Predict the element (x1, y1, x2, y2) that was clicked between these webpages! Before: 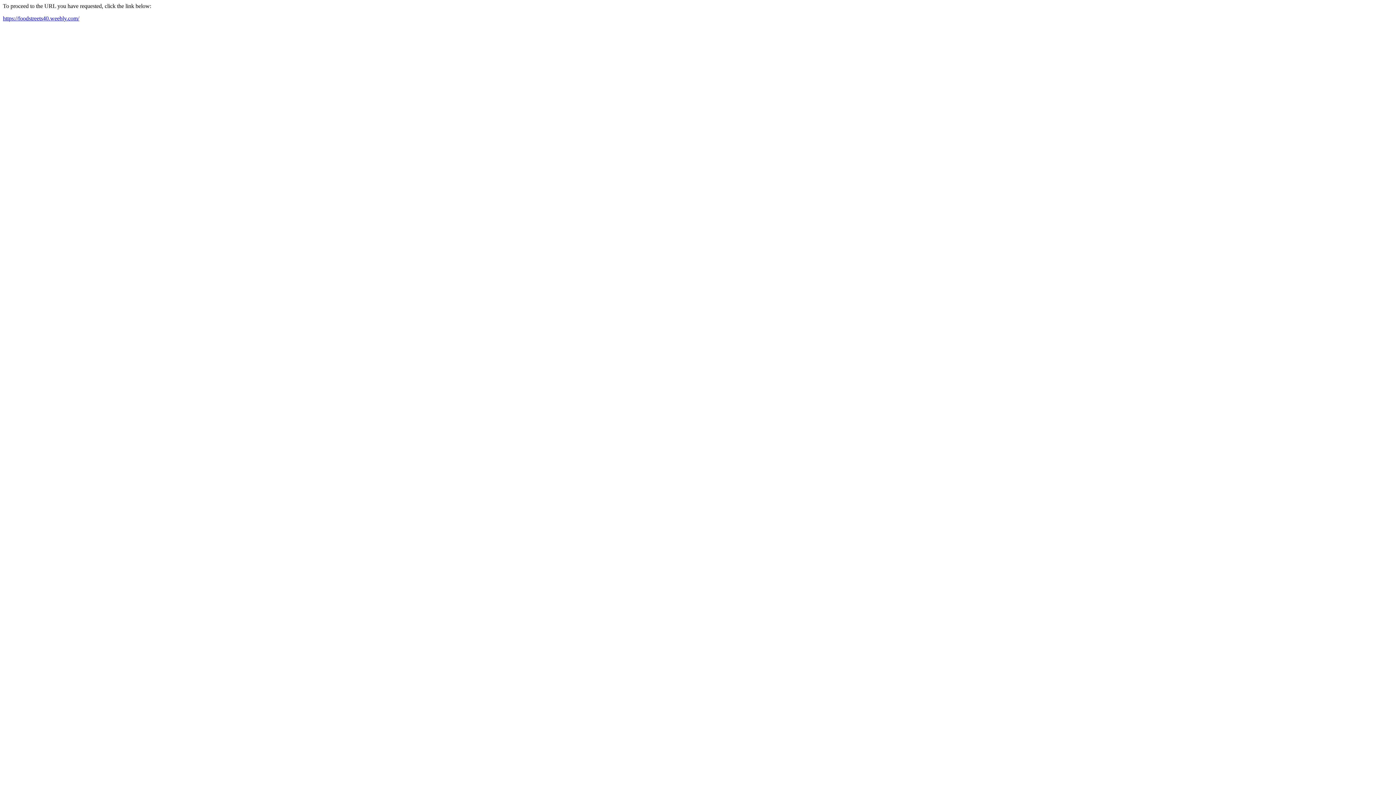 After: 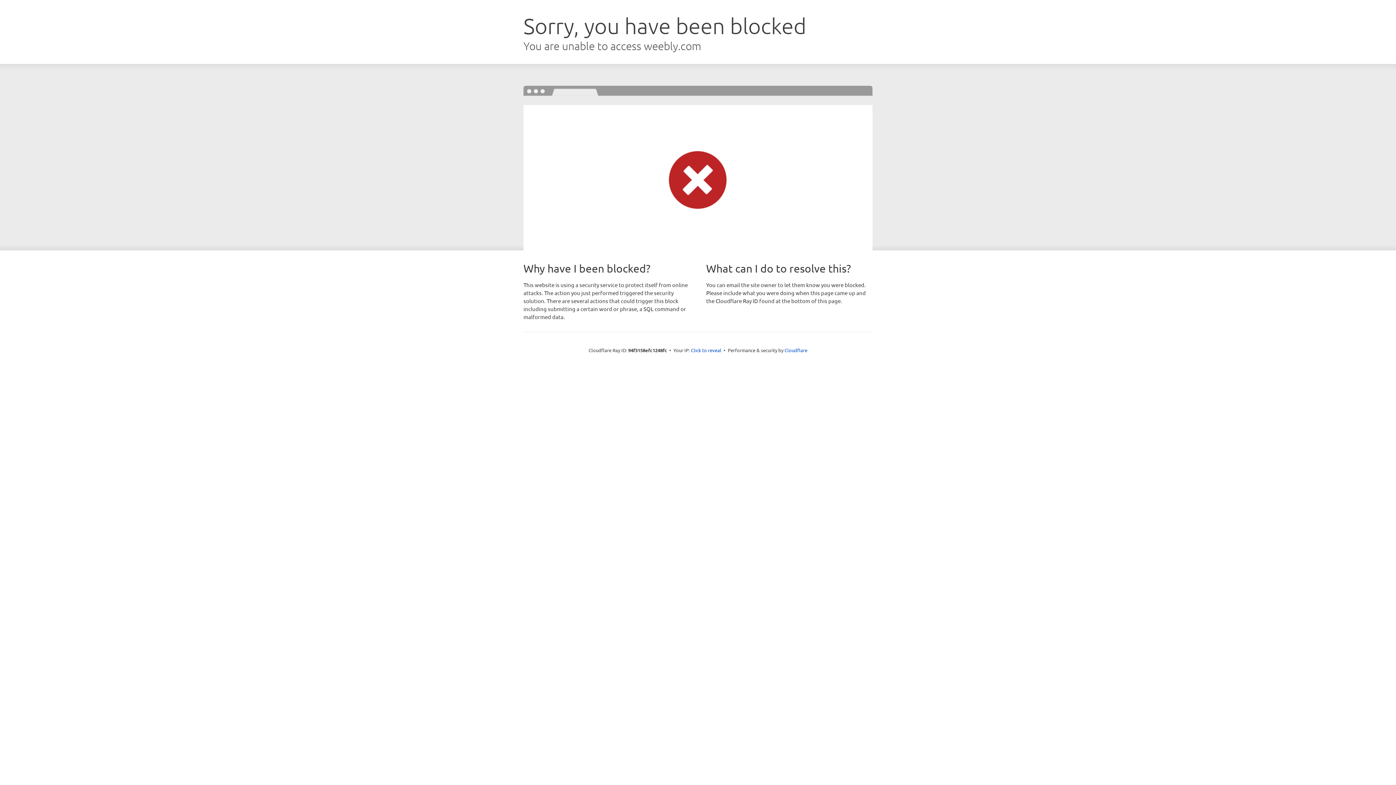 Action: bbox: (2, 15, 79, 21) label: https://foodstreets40.weebly.com/